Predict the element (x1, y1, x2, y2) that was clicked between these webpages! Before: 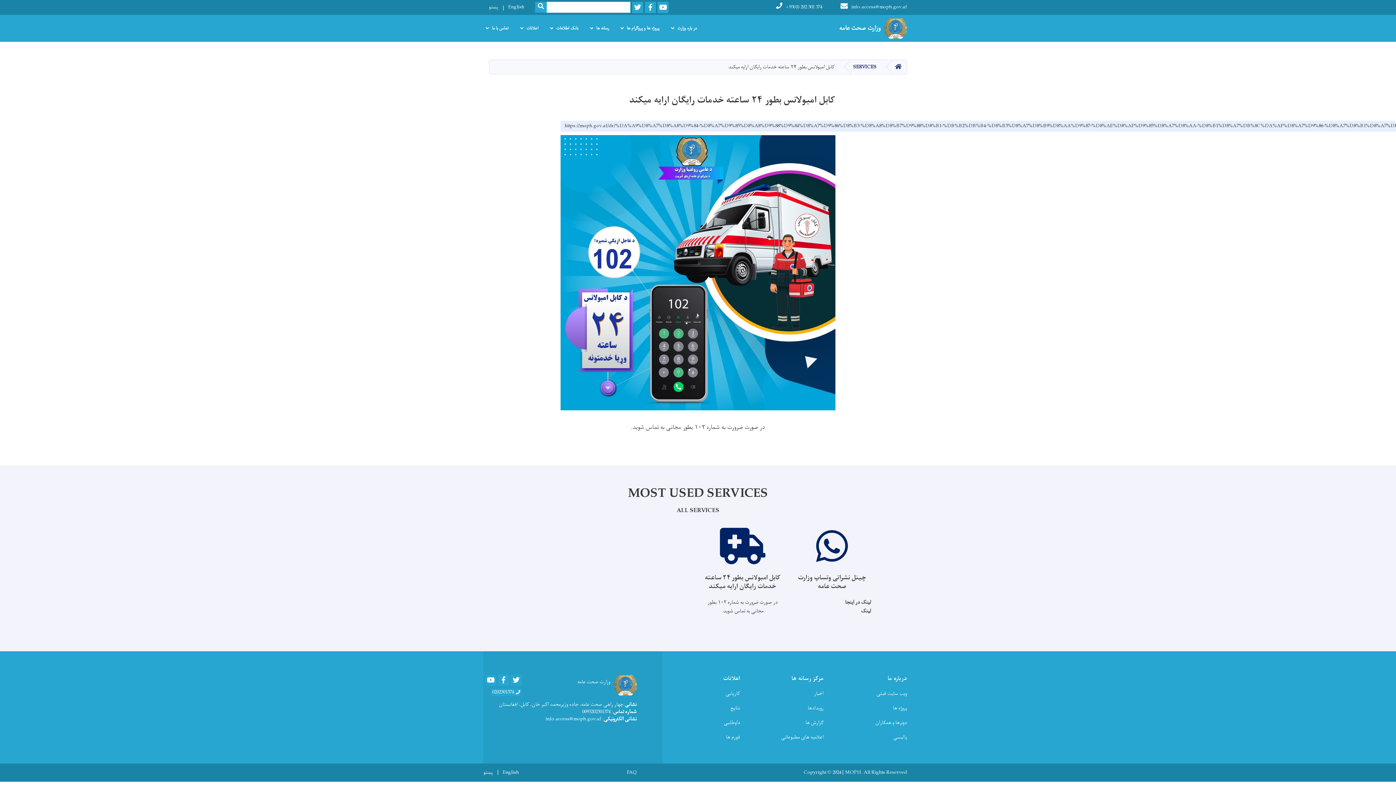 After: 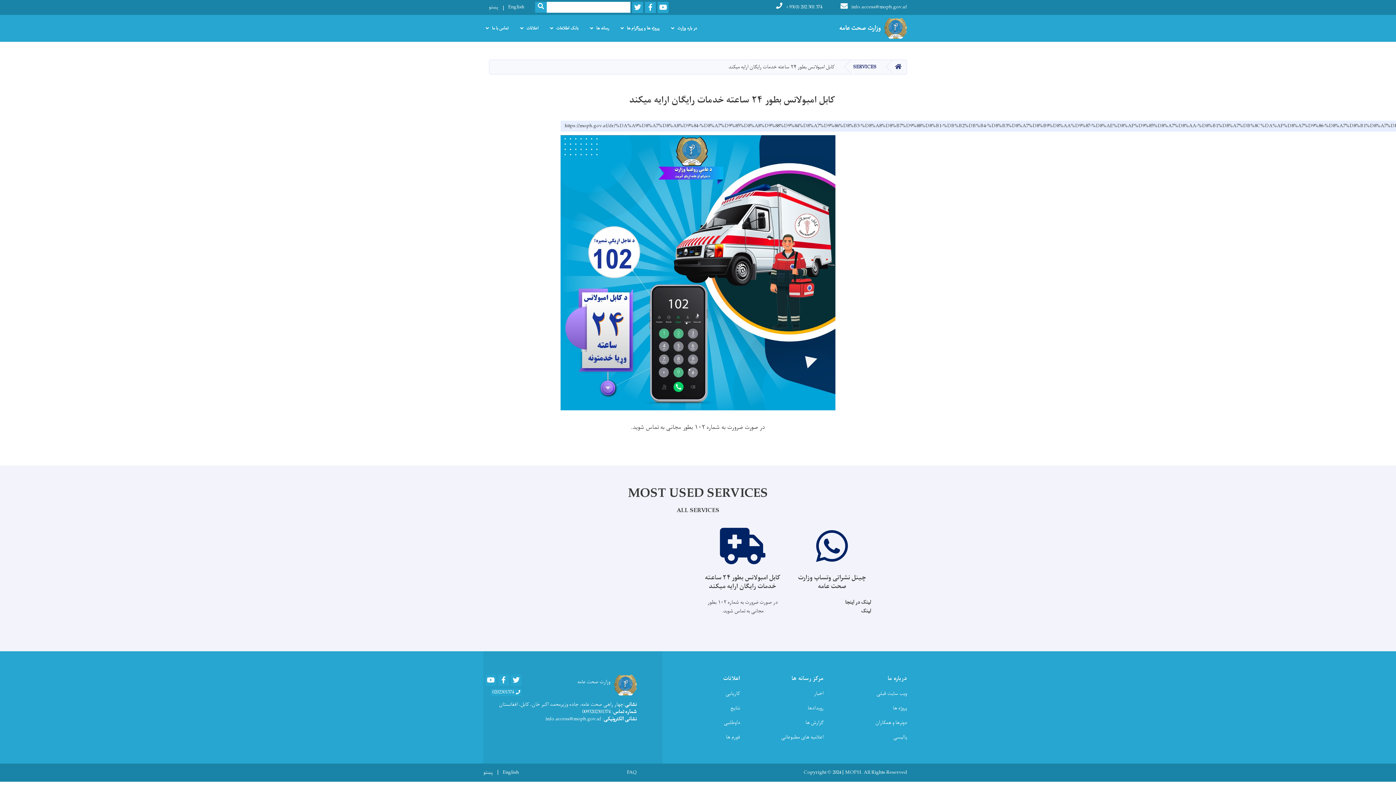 Action: label: کابل امبولانس بطور ۲۴ ساعته خدمات رایگان ارایه میکند

در صورت ضرورت به شماره ۱۰۲ بطور مجانی به تماس شوید. bbox: (703, 528, 782, 615)